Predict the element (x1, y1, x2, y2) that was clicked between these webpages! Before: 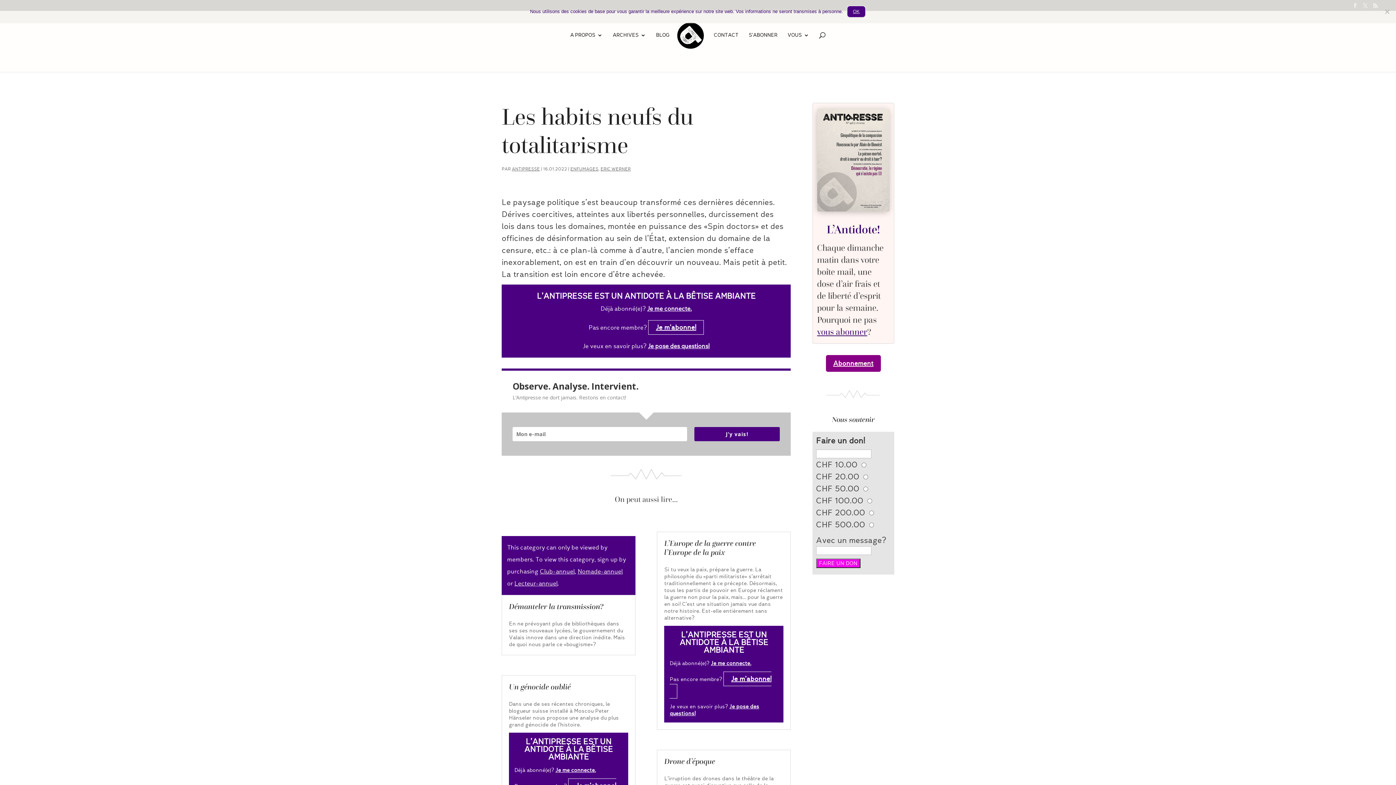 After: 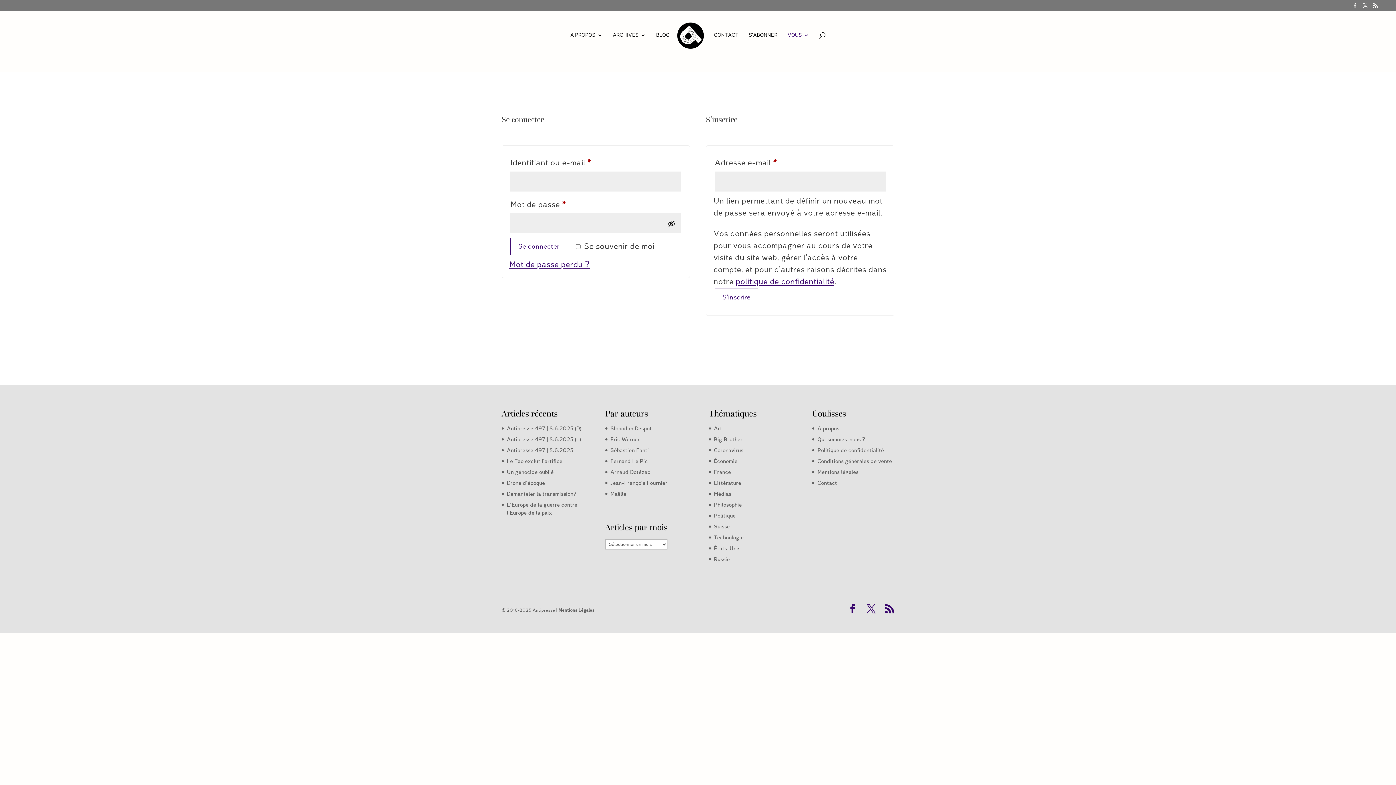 Action: label: Je me connecte. bbox: (647, 304, 692, 313)